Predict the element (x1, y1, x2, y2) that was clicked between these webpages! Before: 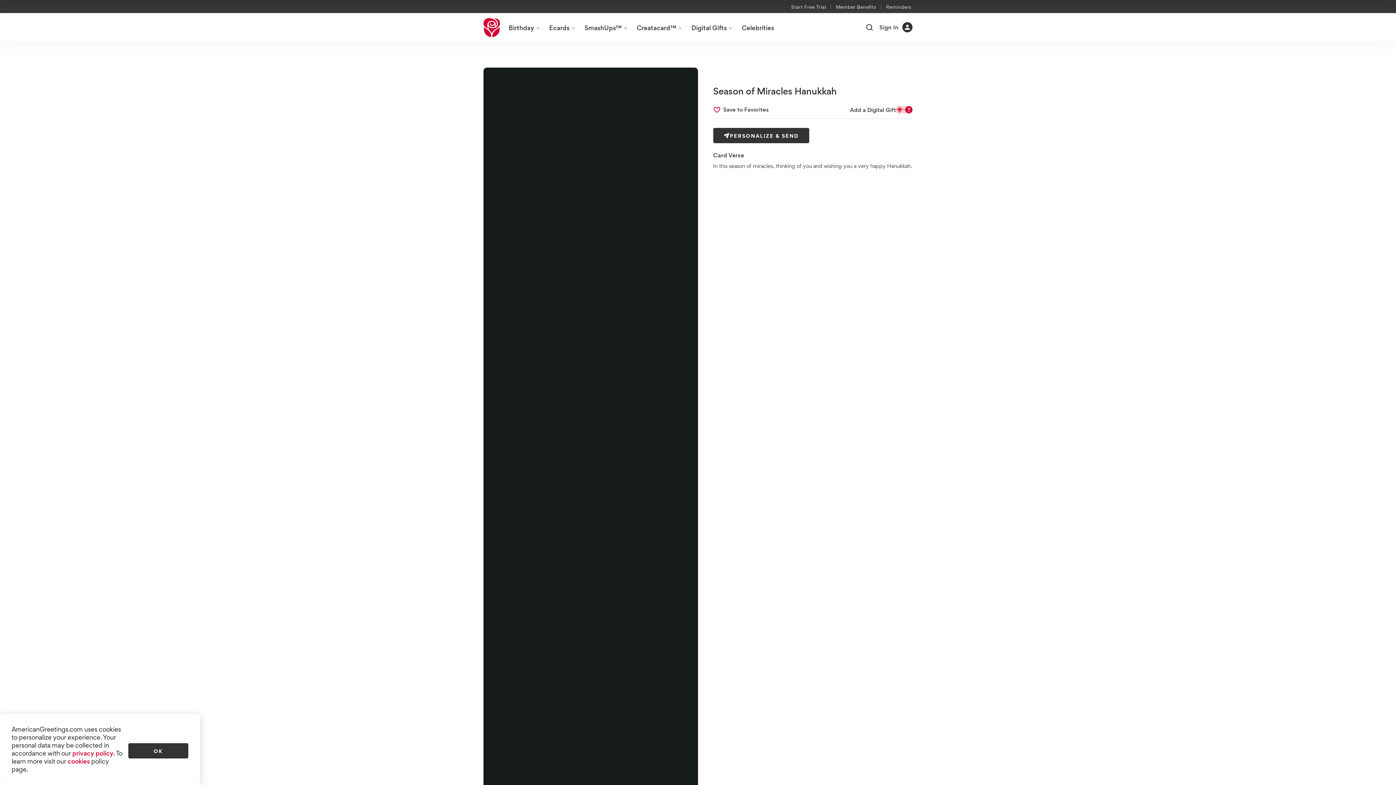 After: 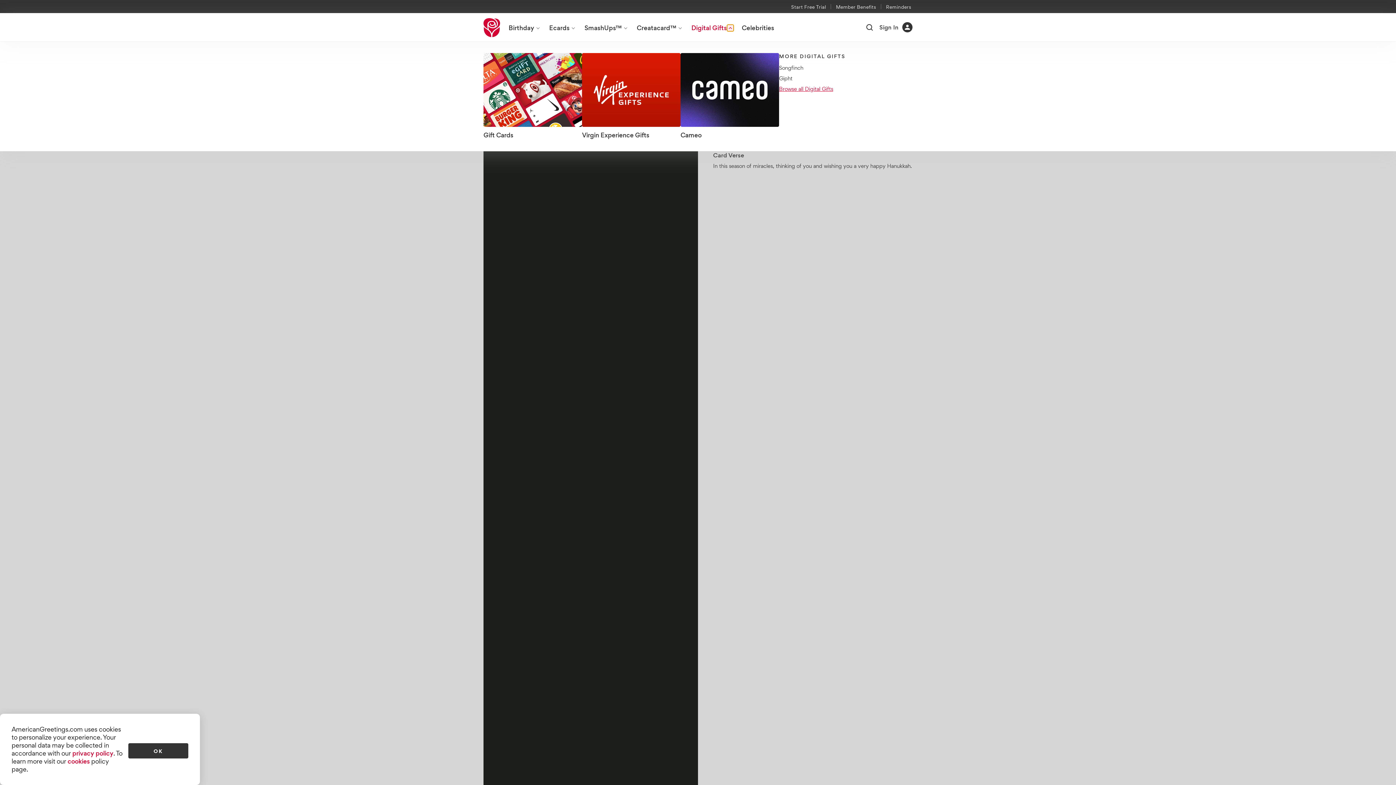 Action: bbox: (727, 24, 733, 31) label: Digital Gifts menu